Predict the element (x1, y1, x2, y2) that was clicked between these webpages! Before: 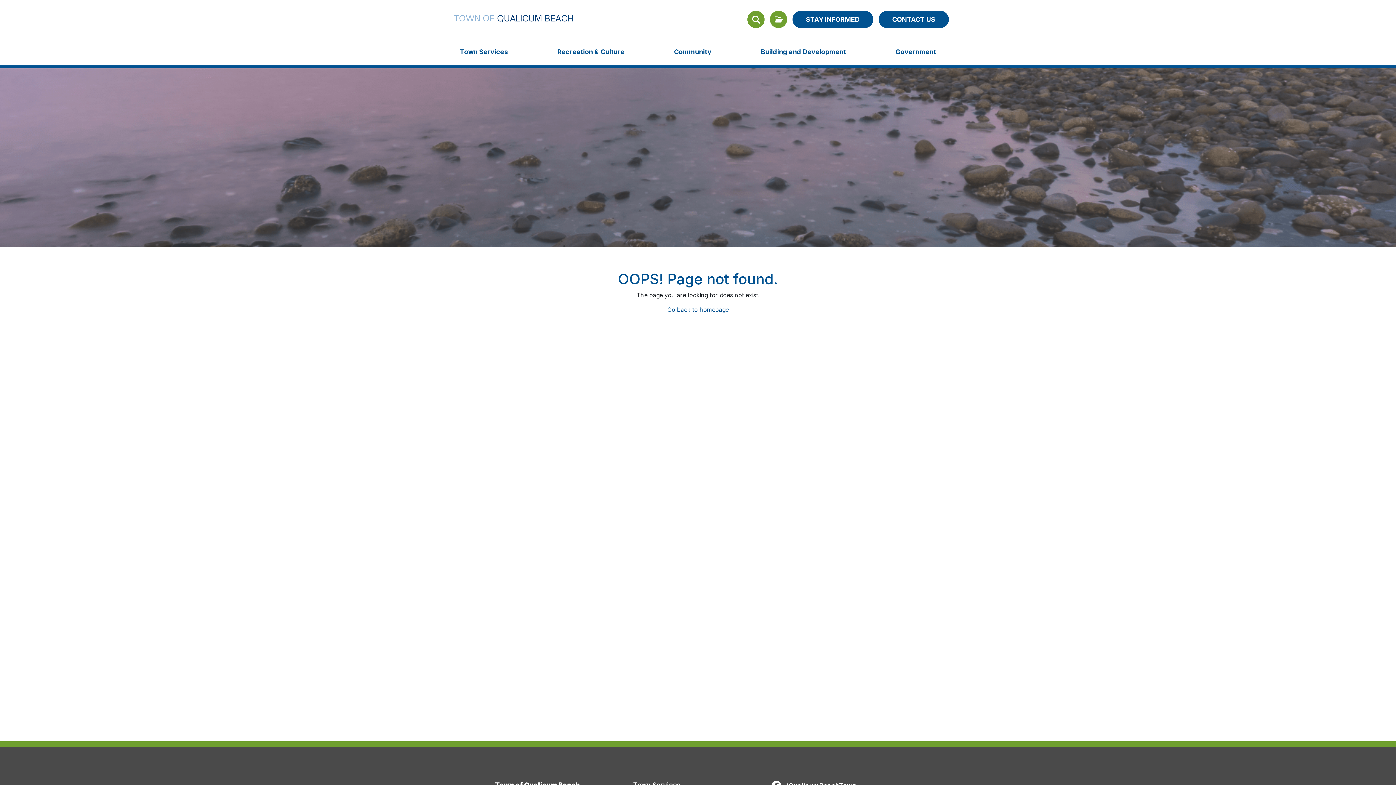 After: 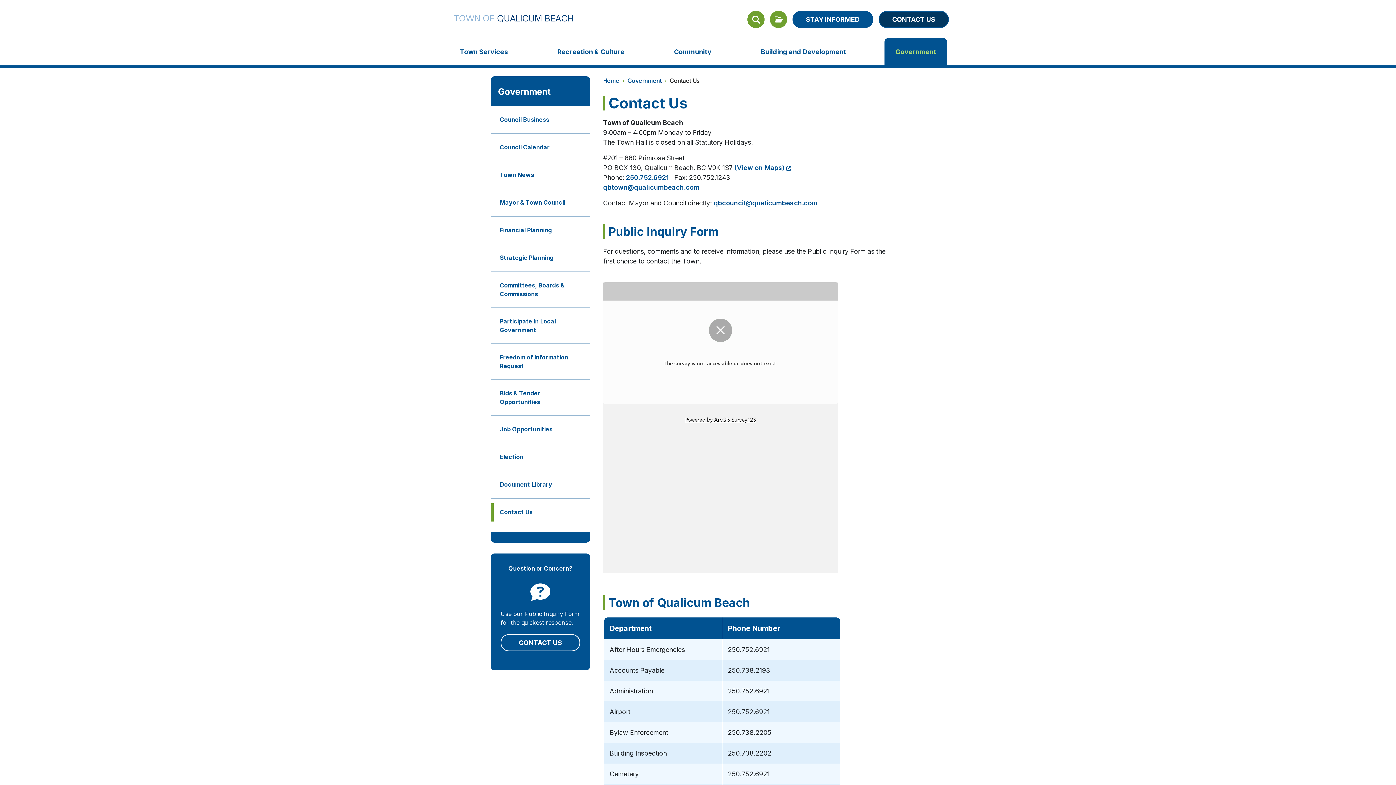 Action: label: CONTACT US bbox: (878, 10, 949, 28)